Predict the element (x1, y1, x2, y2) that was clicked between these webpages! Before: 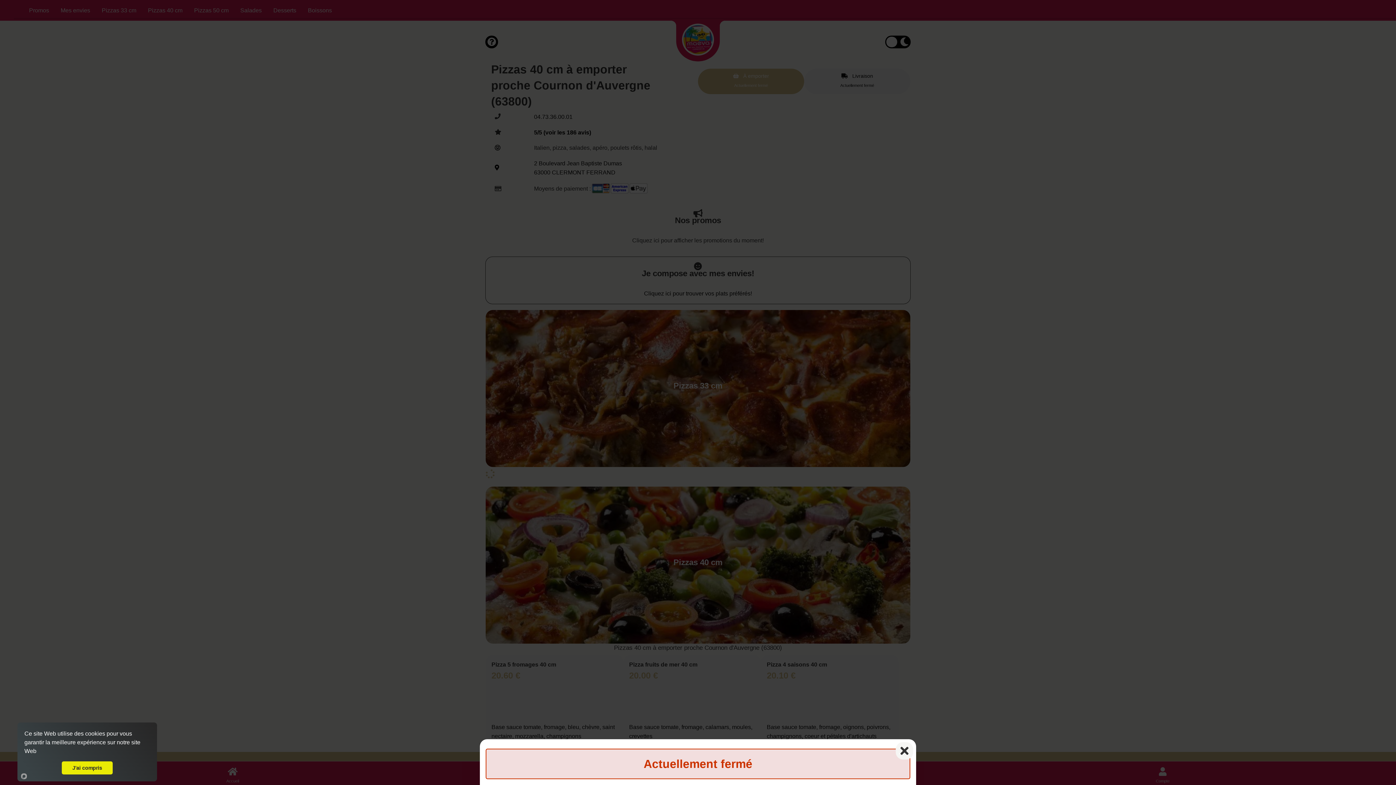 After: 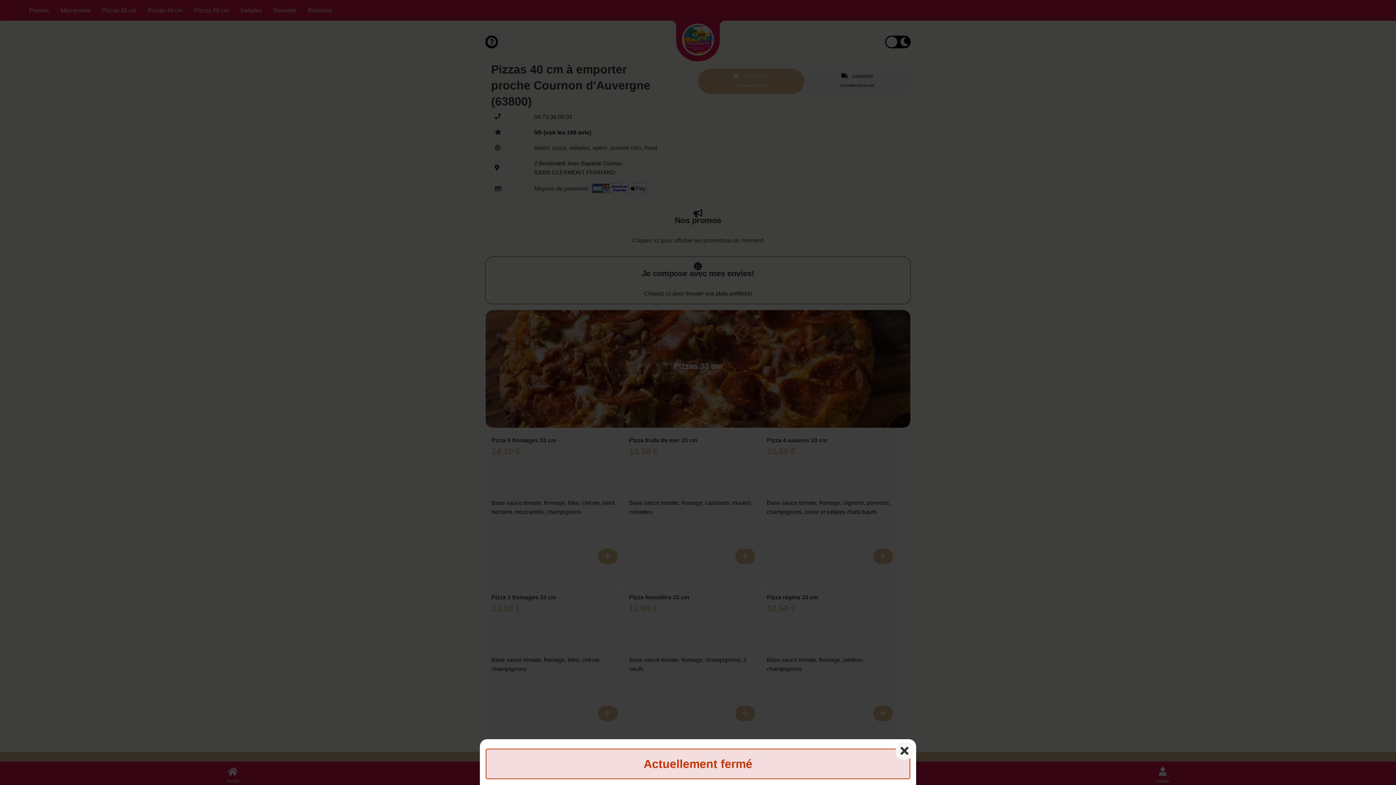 Action: label: J'ai compris bbox: (61, 761, 112, 774)